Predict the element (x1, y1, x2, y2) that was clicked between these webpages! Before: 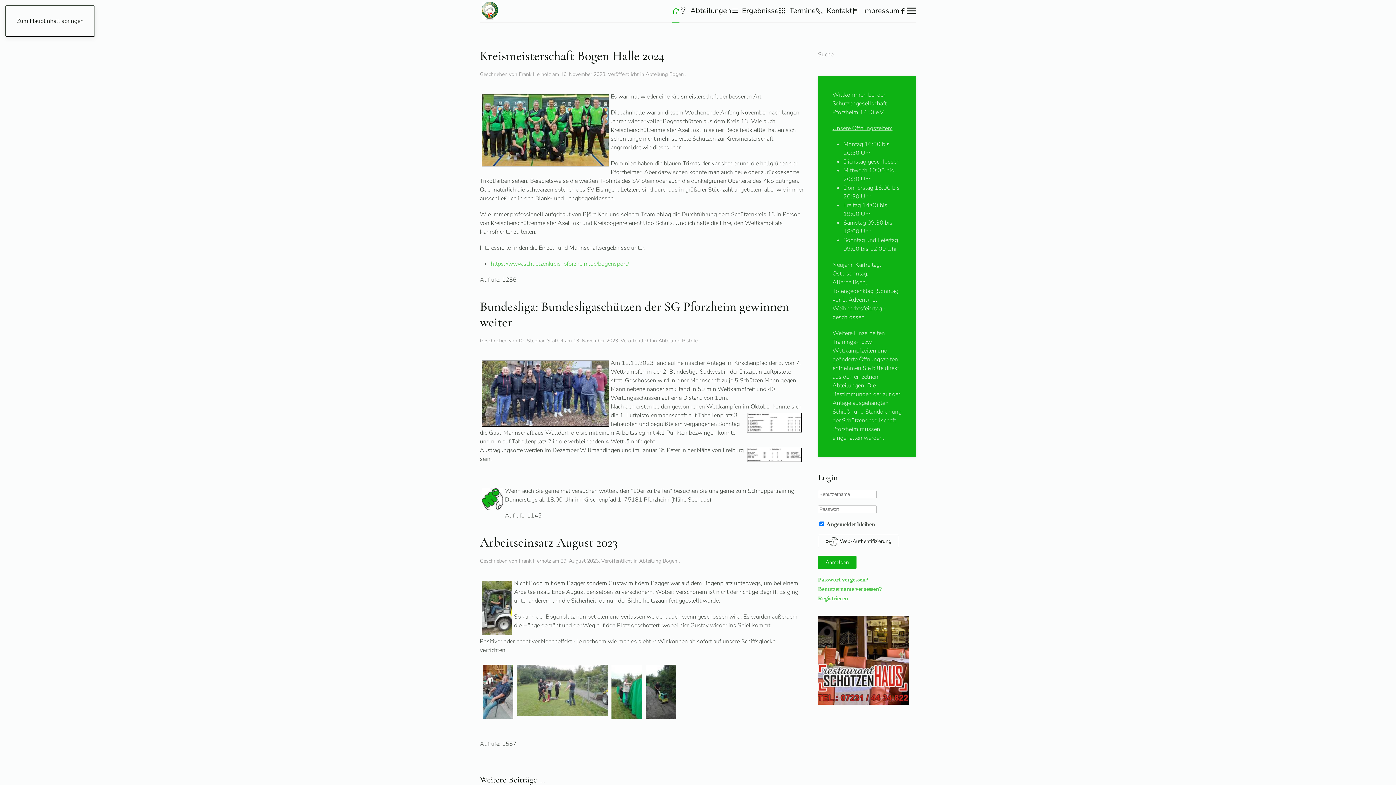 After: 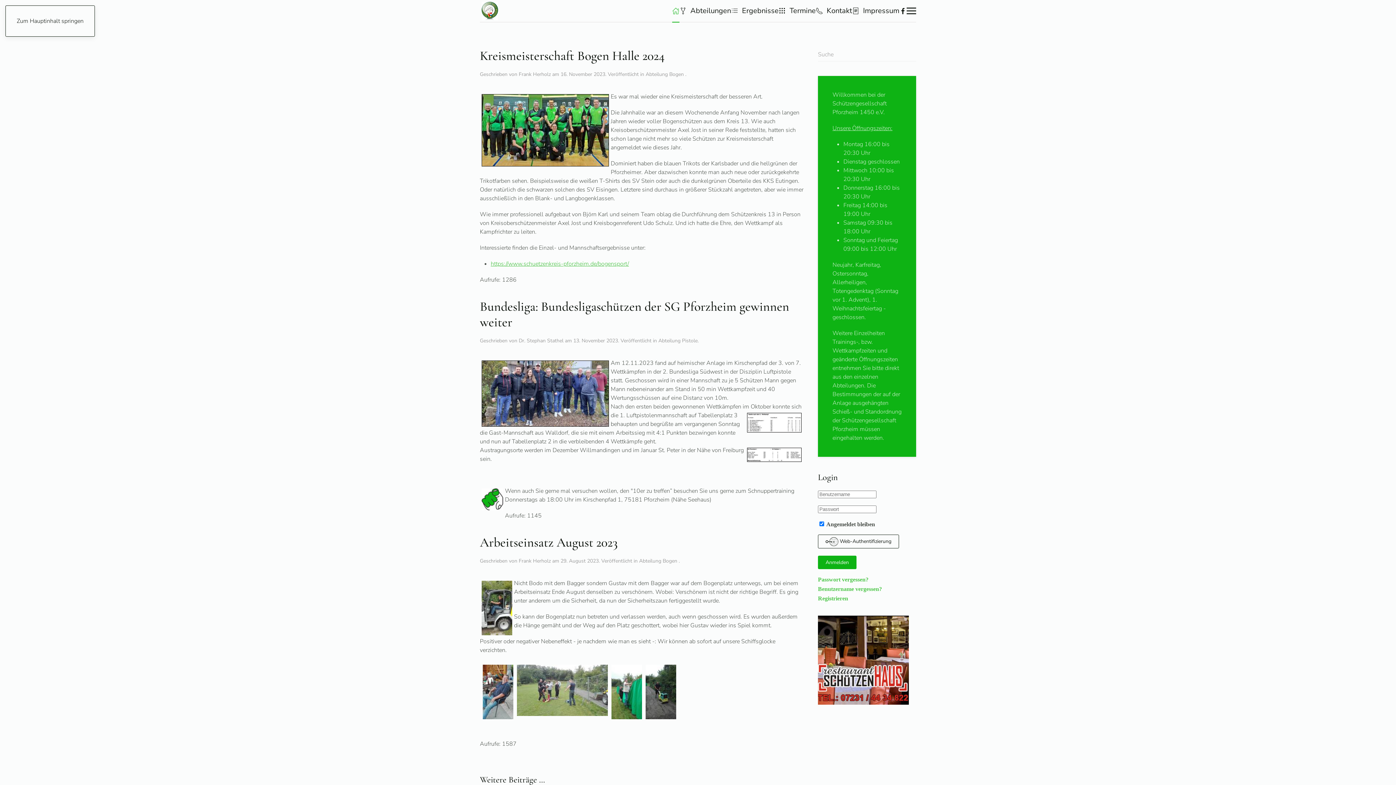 Action: label: https://www.schuetzenkreis-pforzheim.de/bogensport/ bbox: (490, 260, 629, 268)